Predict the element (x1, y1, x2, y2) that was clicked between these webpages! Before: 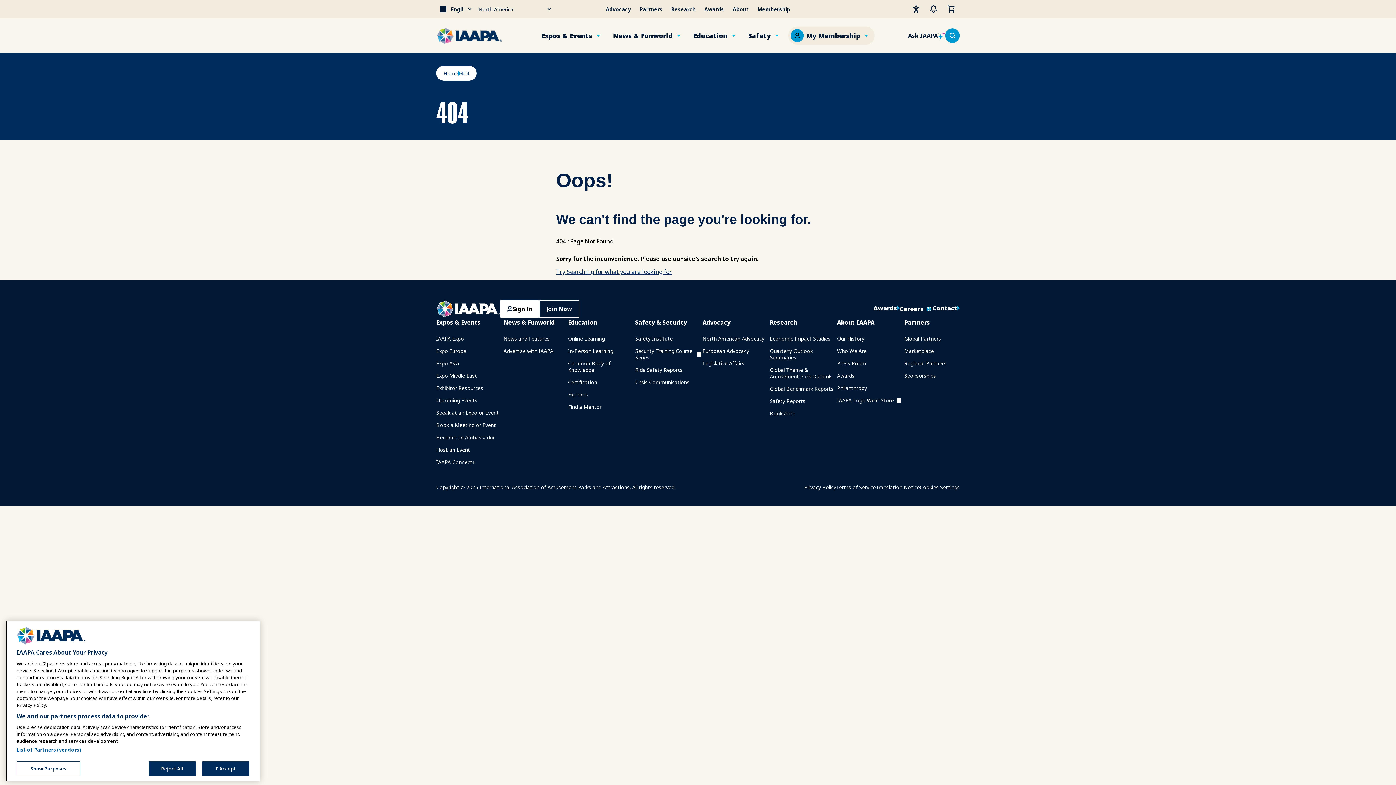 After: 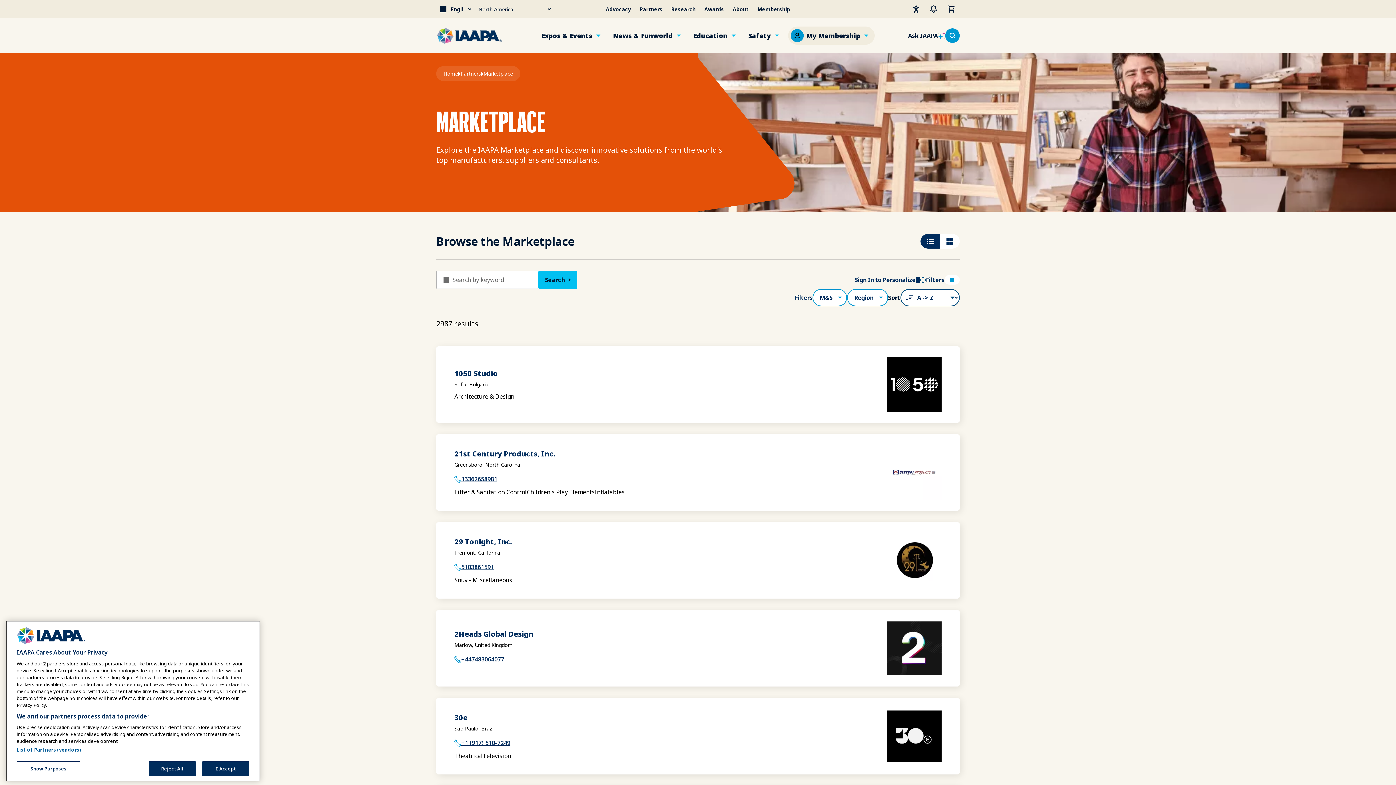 Action: label: Marketplace bbox: (904, 345, 934, 357)